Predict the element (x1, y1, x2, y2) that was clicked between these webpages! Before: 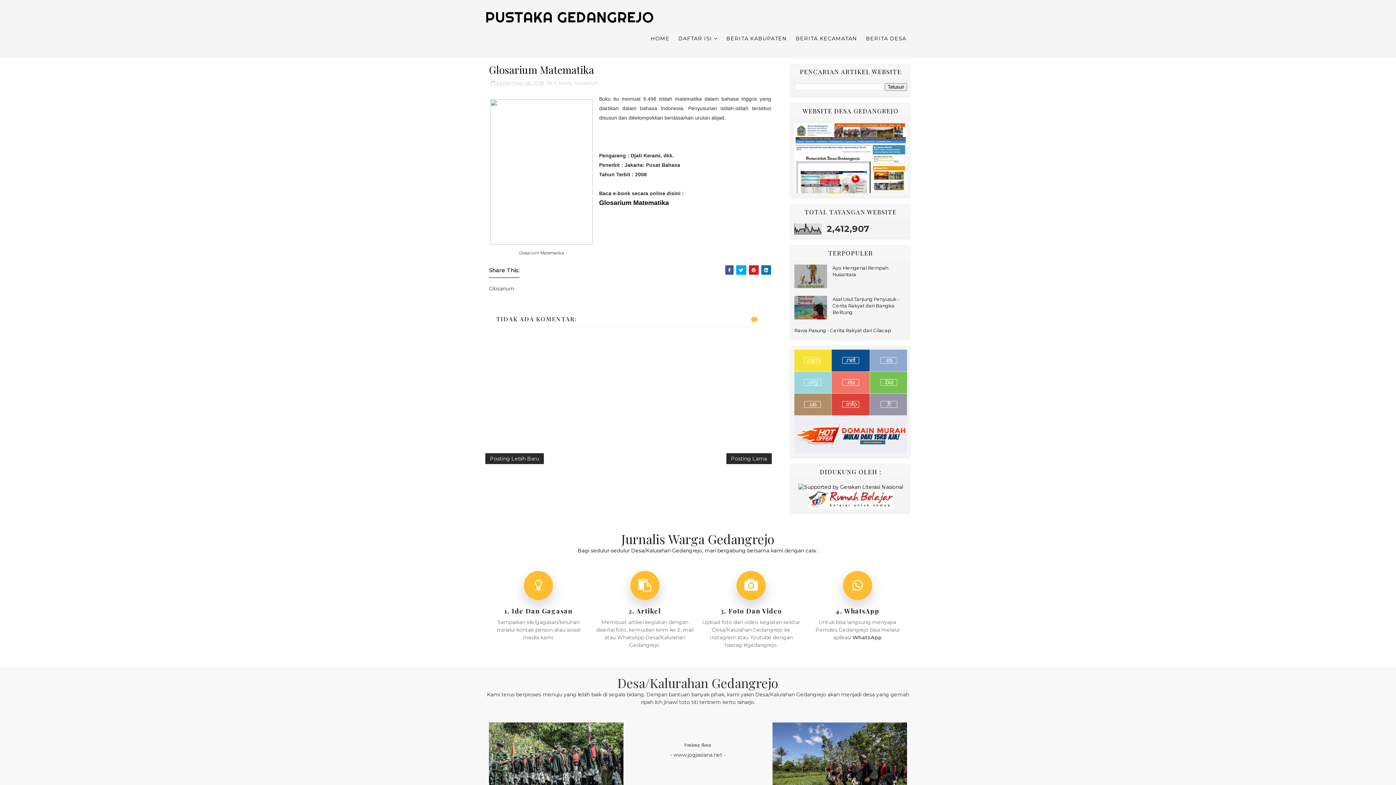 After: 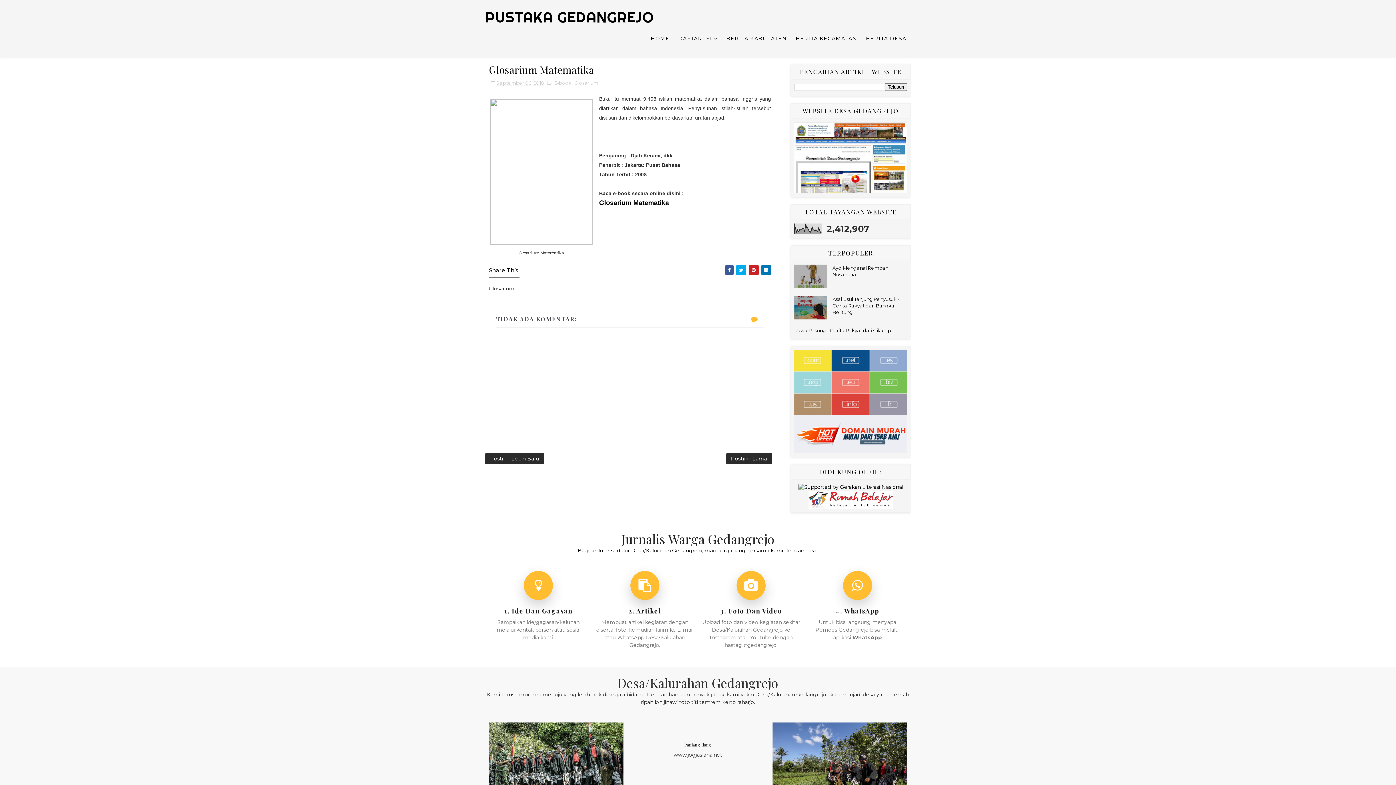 Action: label: September 06, 2018 bbox: (496, 80, 544, 85)